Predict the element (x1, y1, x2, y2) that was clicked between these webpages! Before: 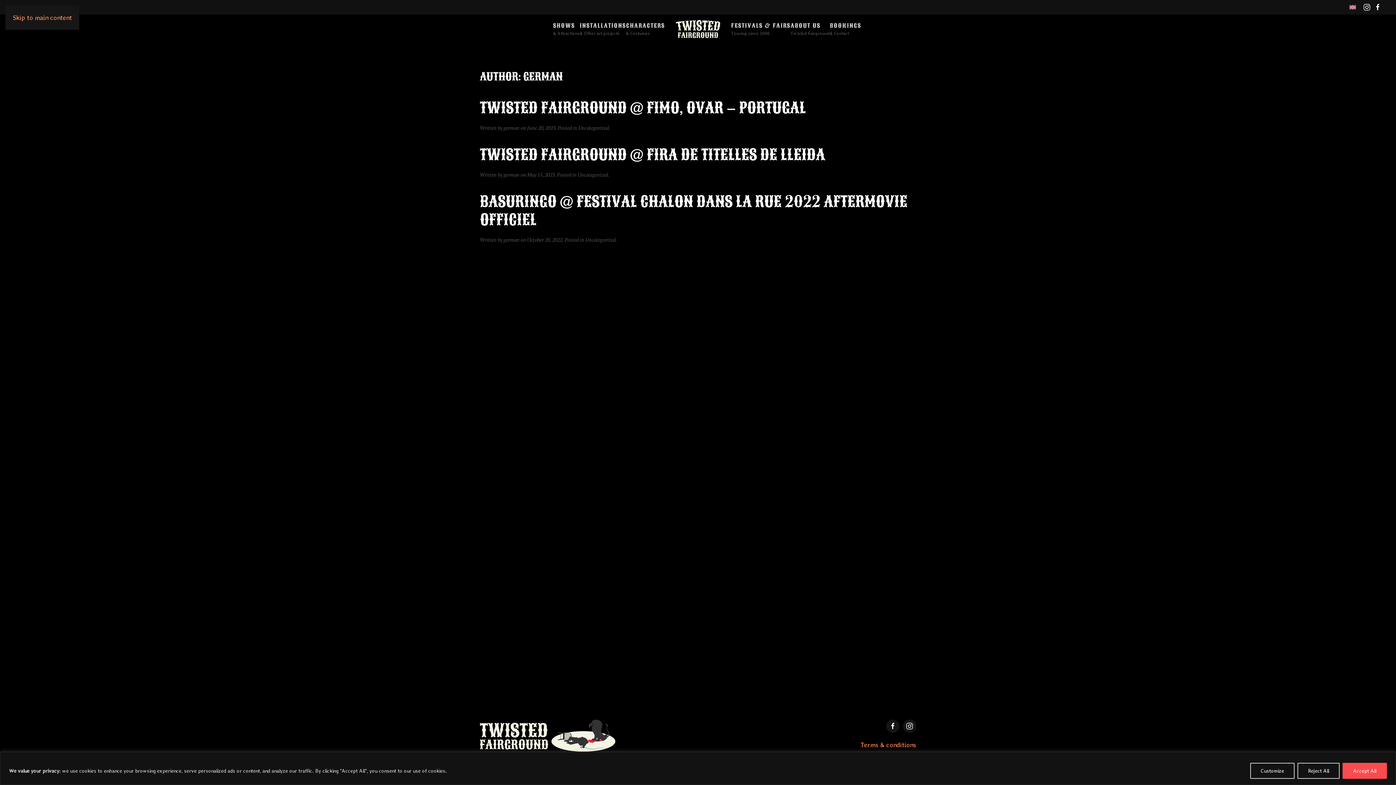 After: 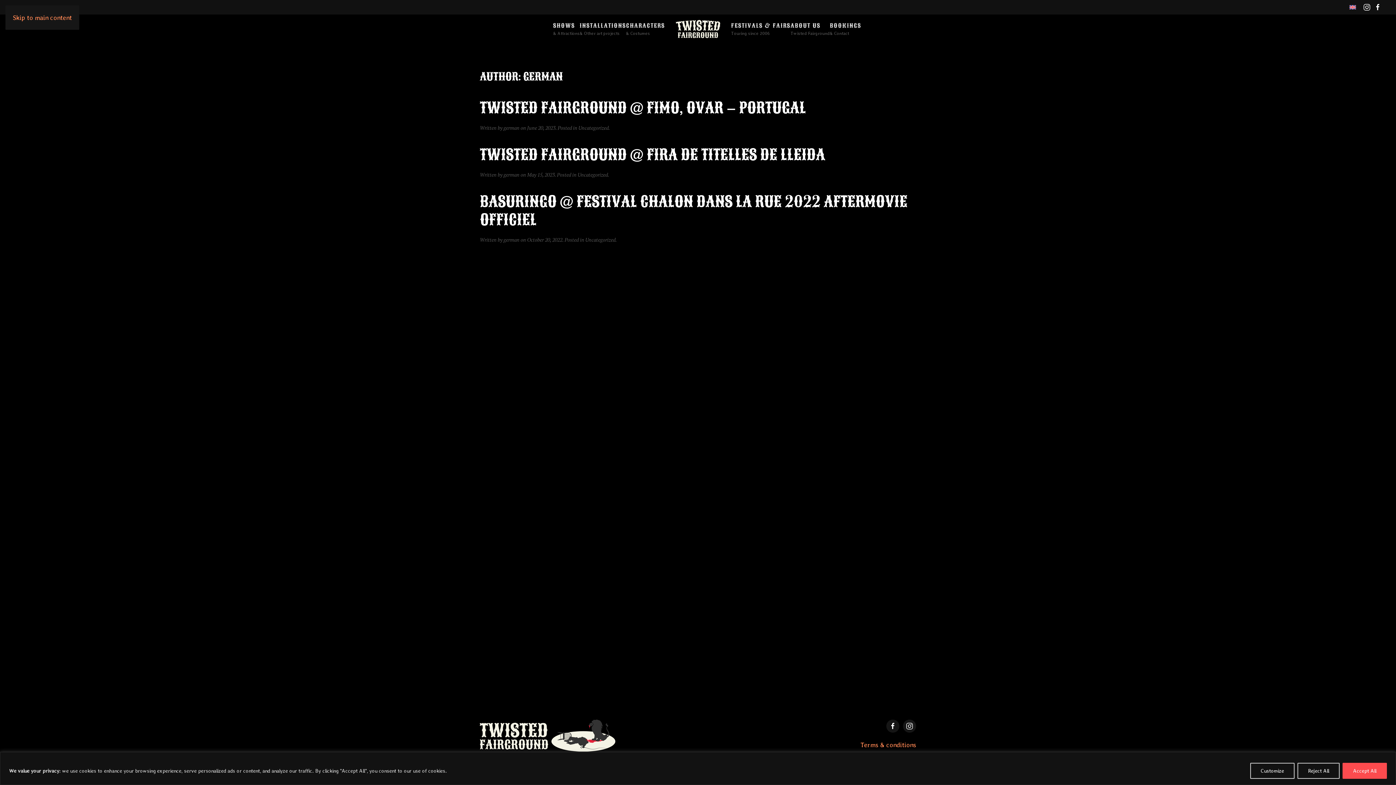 Action: label: german bbox: (503, 236, 519, 243)